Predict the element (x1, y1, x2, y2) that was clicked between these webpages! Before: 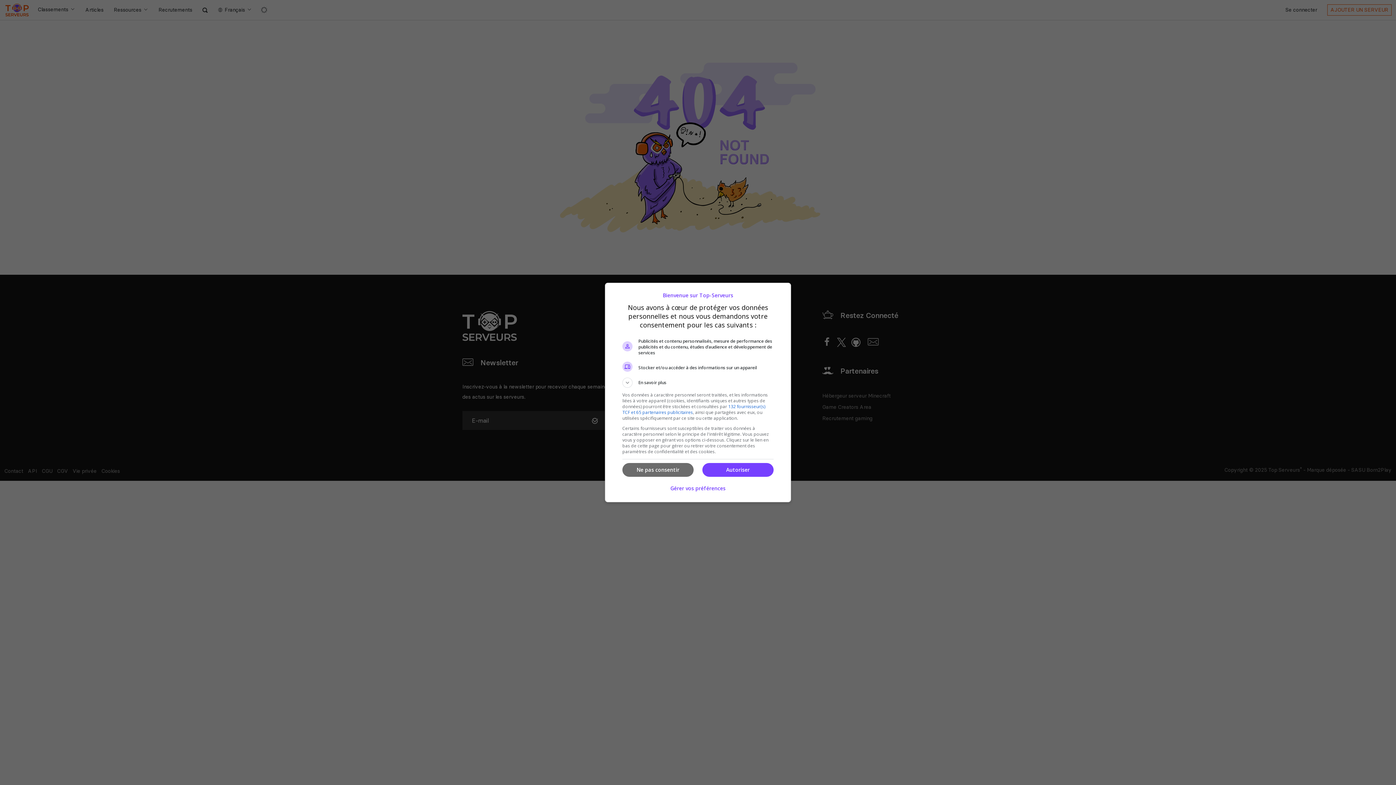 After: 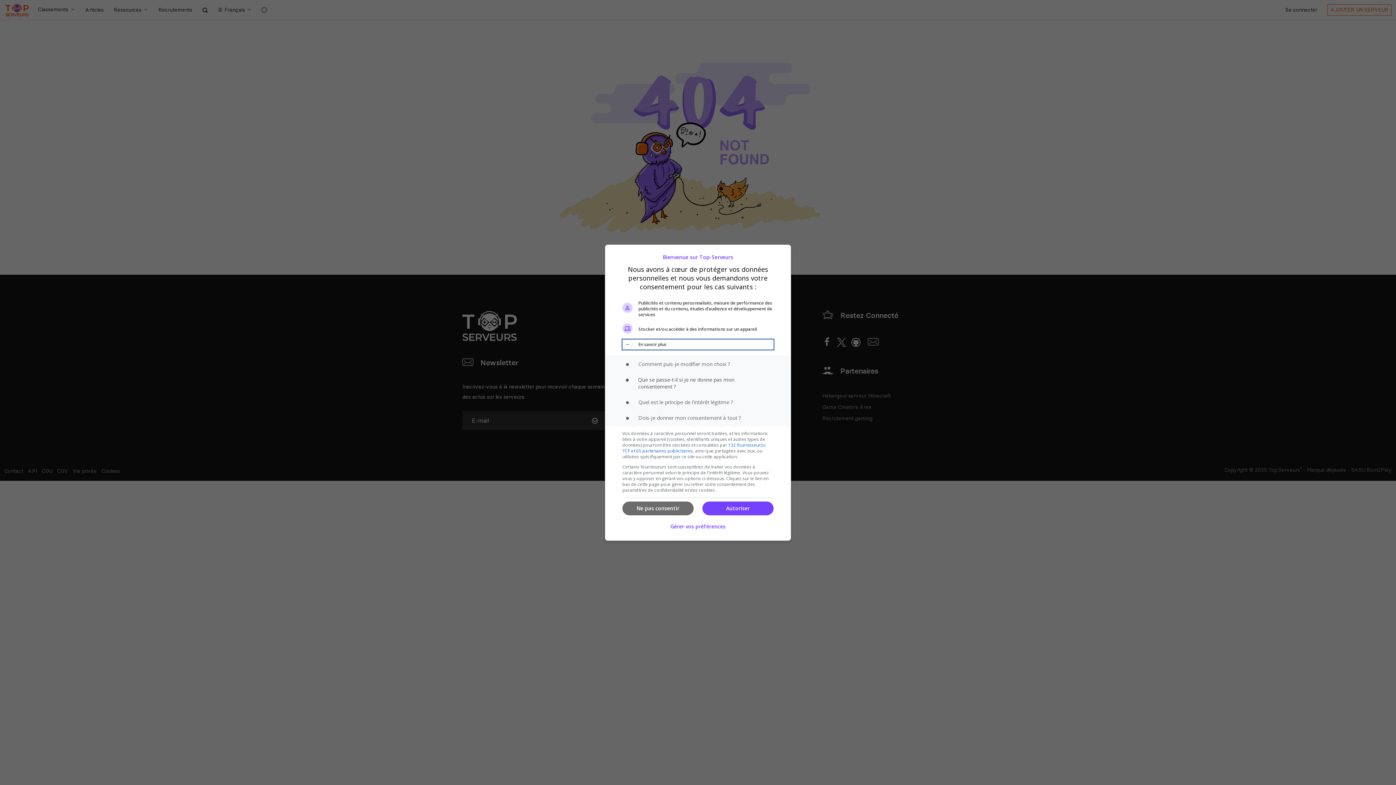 Action: bbox: (622, 377, 773, 388) label: En savoir plus